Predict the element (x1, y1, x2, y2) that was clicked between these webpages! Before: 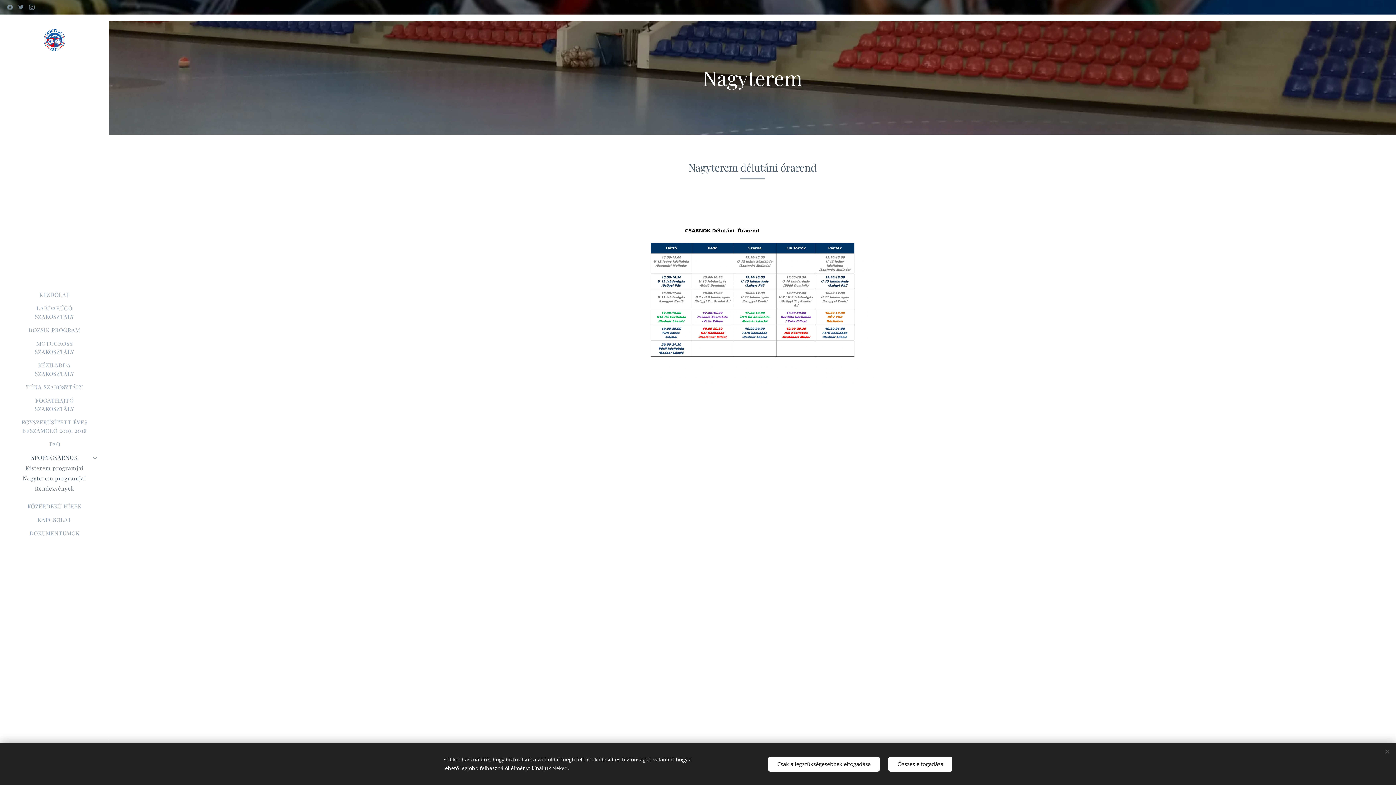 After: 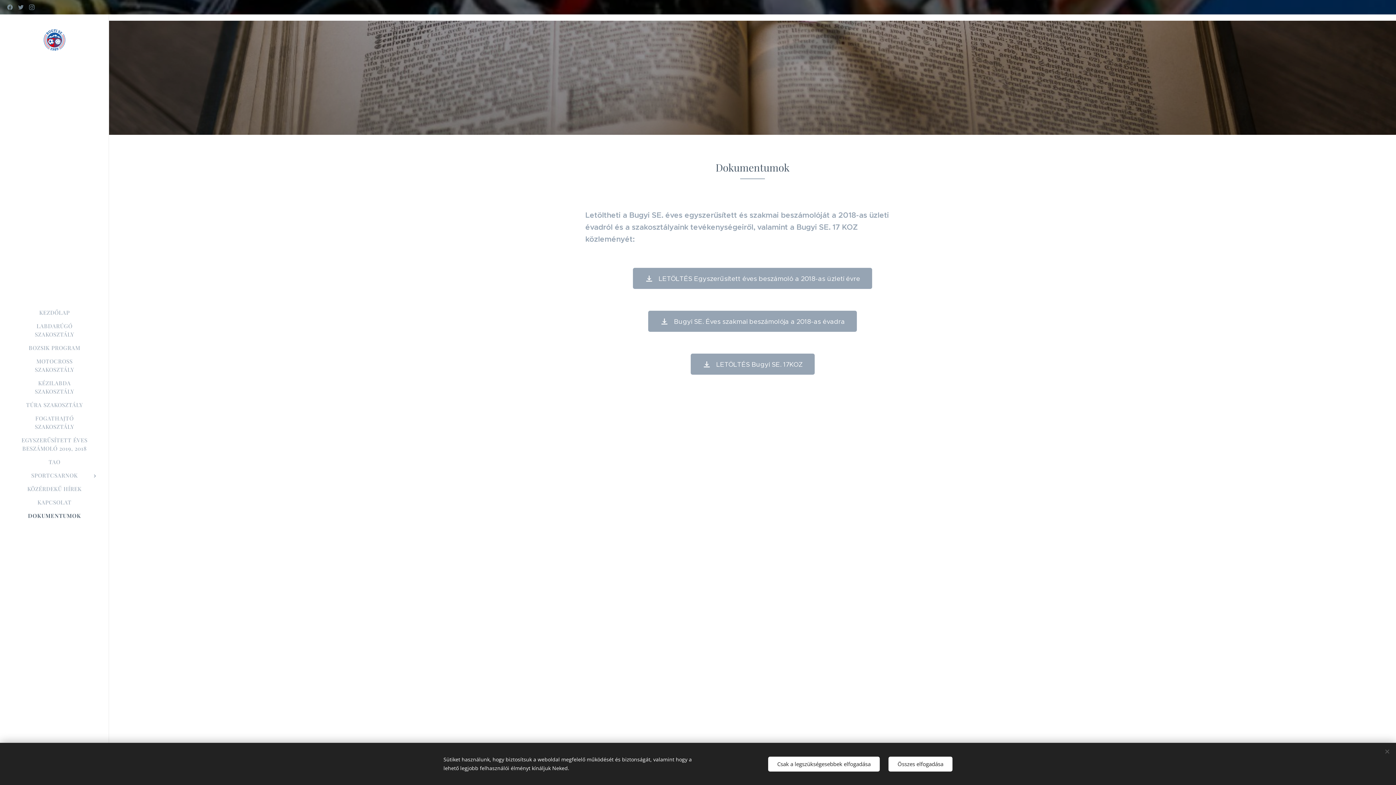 Action: label: DOKUMENTUMOK bbox: (2, 529, 106, 537)